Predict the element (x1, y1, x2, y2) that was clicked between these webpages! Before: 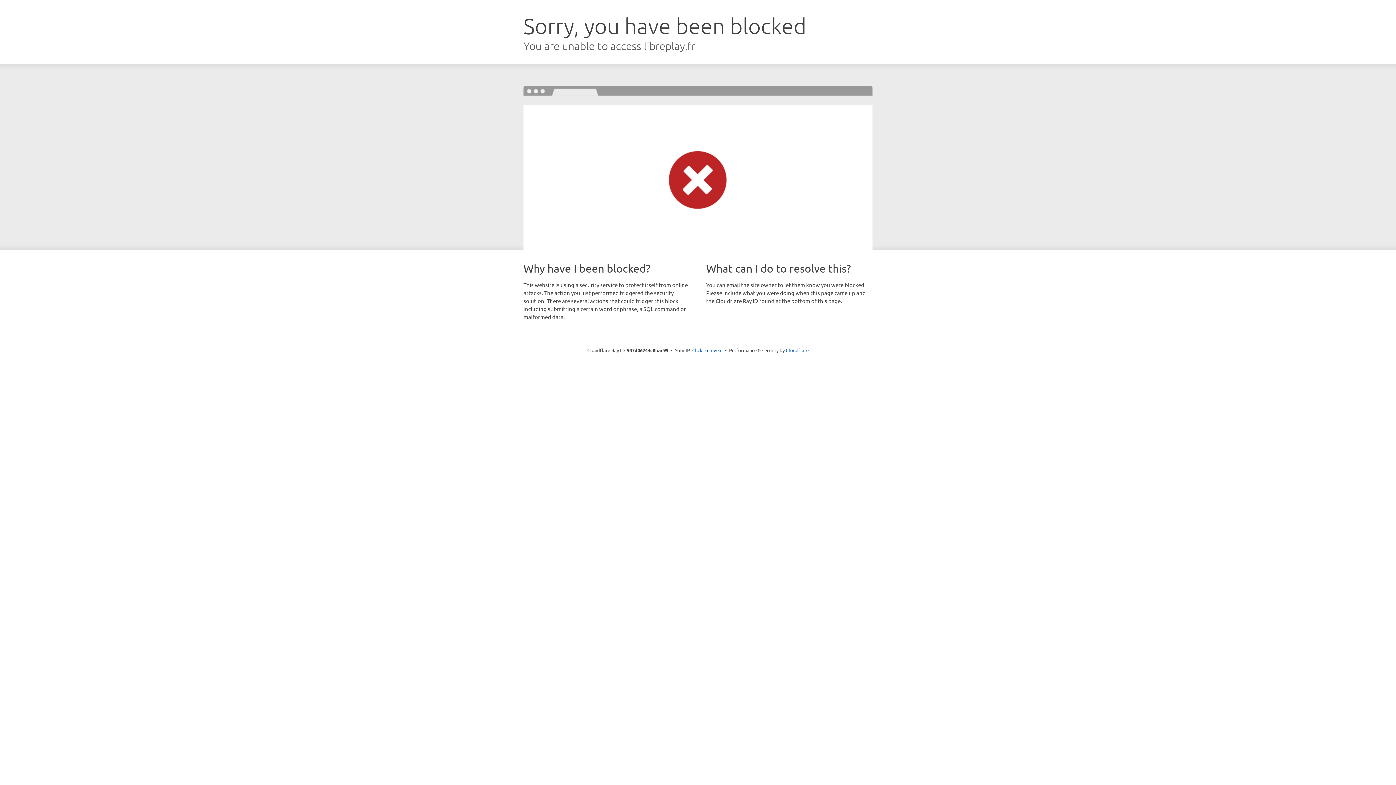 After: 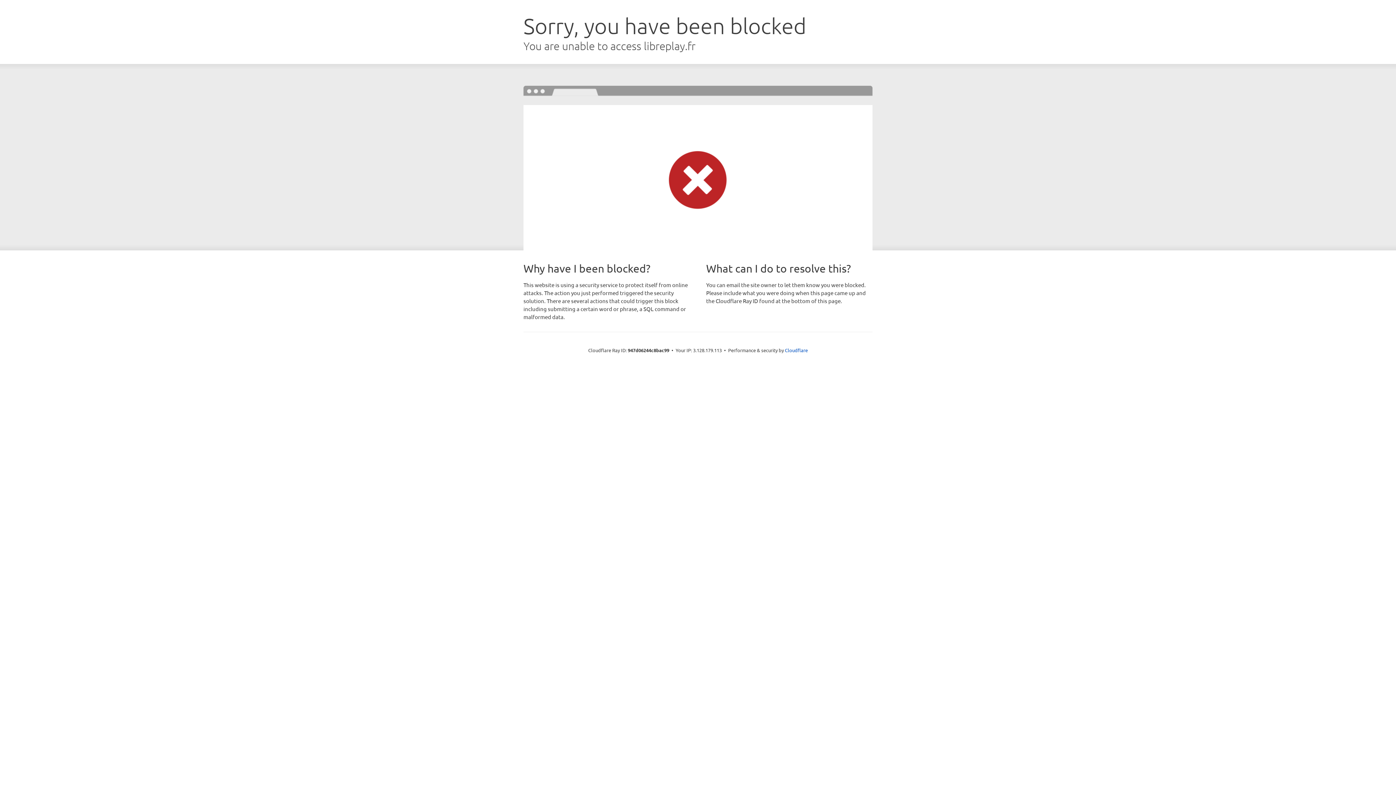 Action: label: Click to reveal bbox: (692, 346, 722, 353)